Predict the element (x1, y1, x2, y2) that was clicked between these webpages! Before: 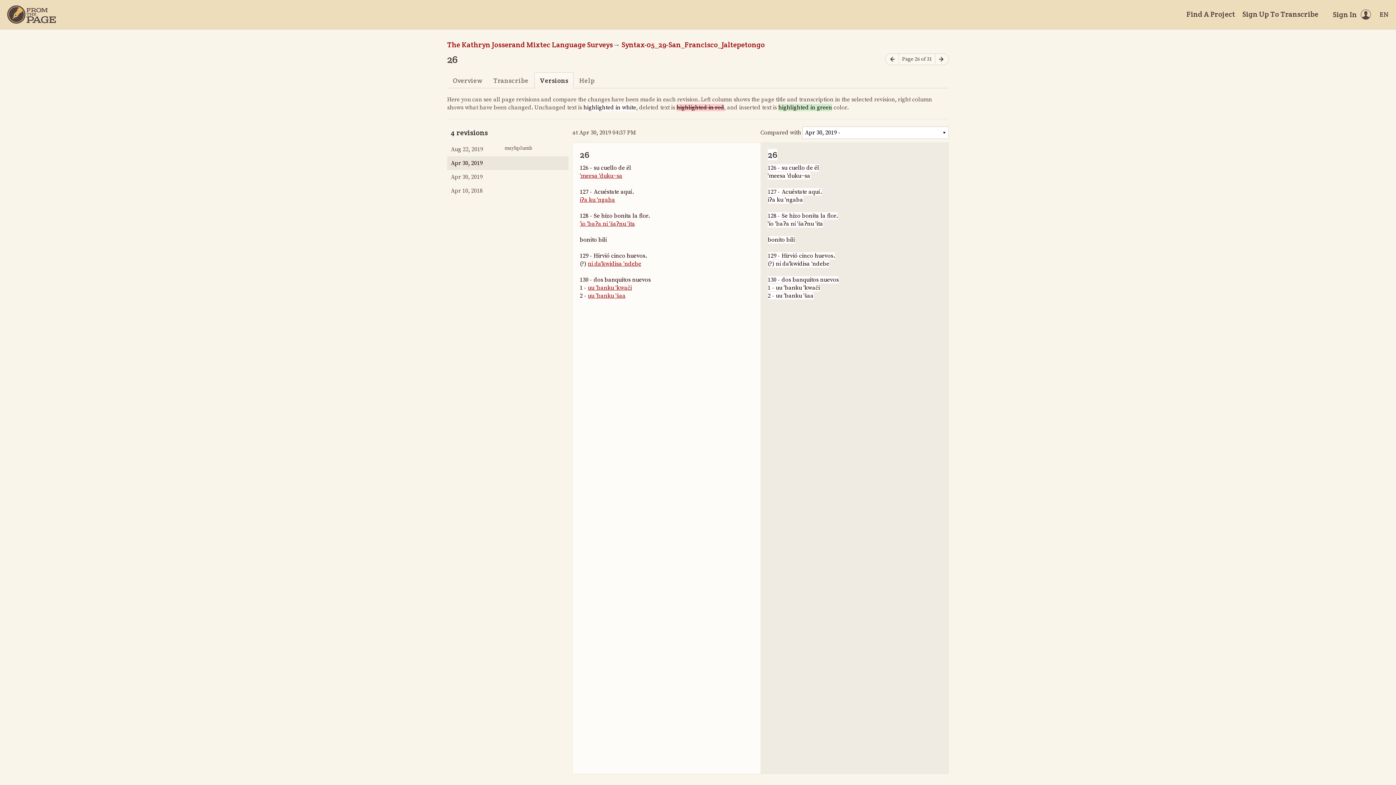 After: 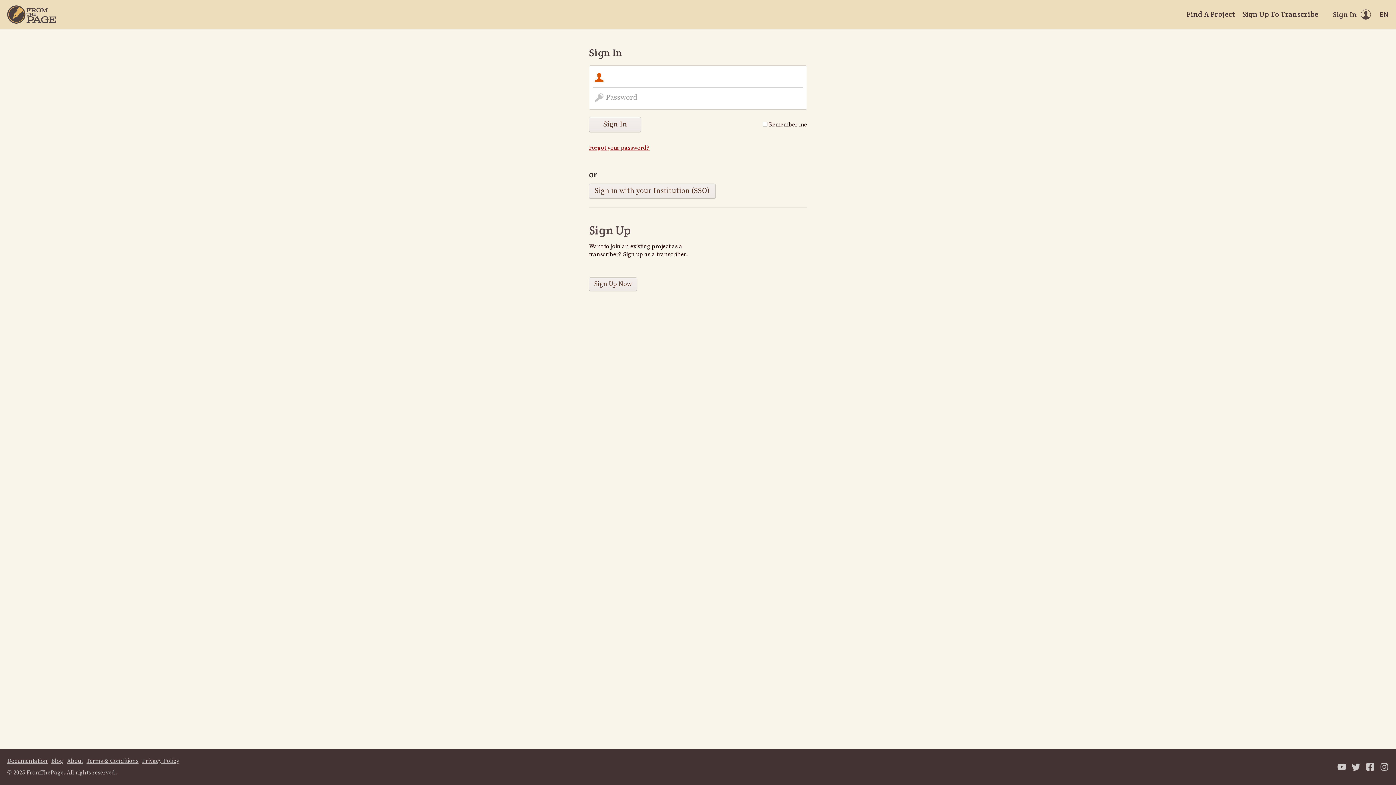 Action: label: Sign In bbox: (1333, 9, 1371, 19)